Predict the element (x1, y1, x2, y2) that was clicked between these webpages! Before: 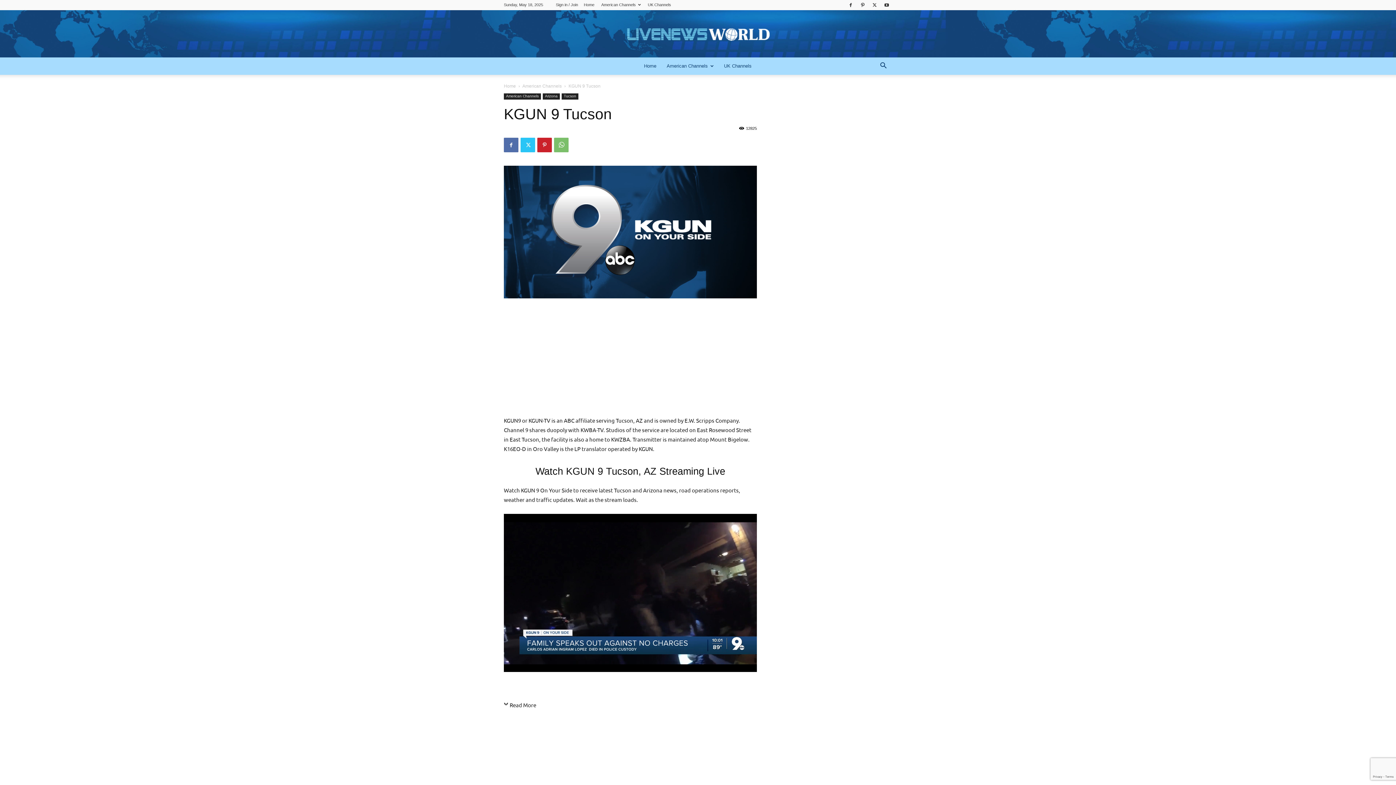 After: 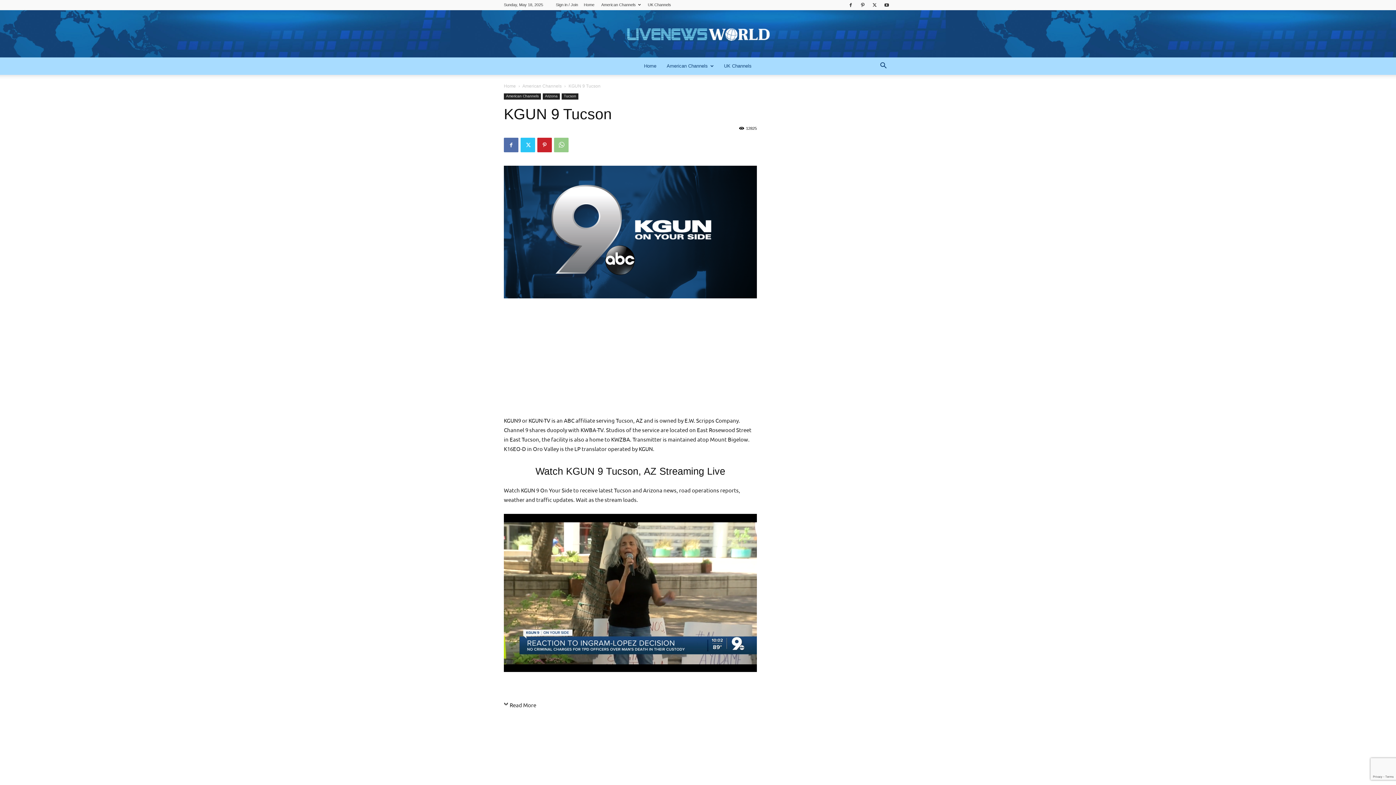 Action: bbox: (554, 137, 568, 152)